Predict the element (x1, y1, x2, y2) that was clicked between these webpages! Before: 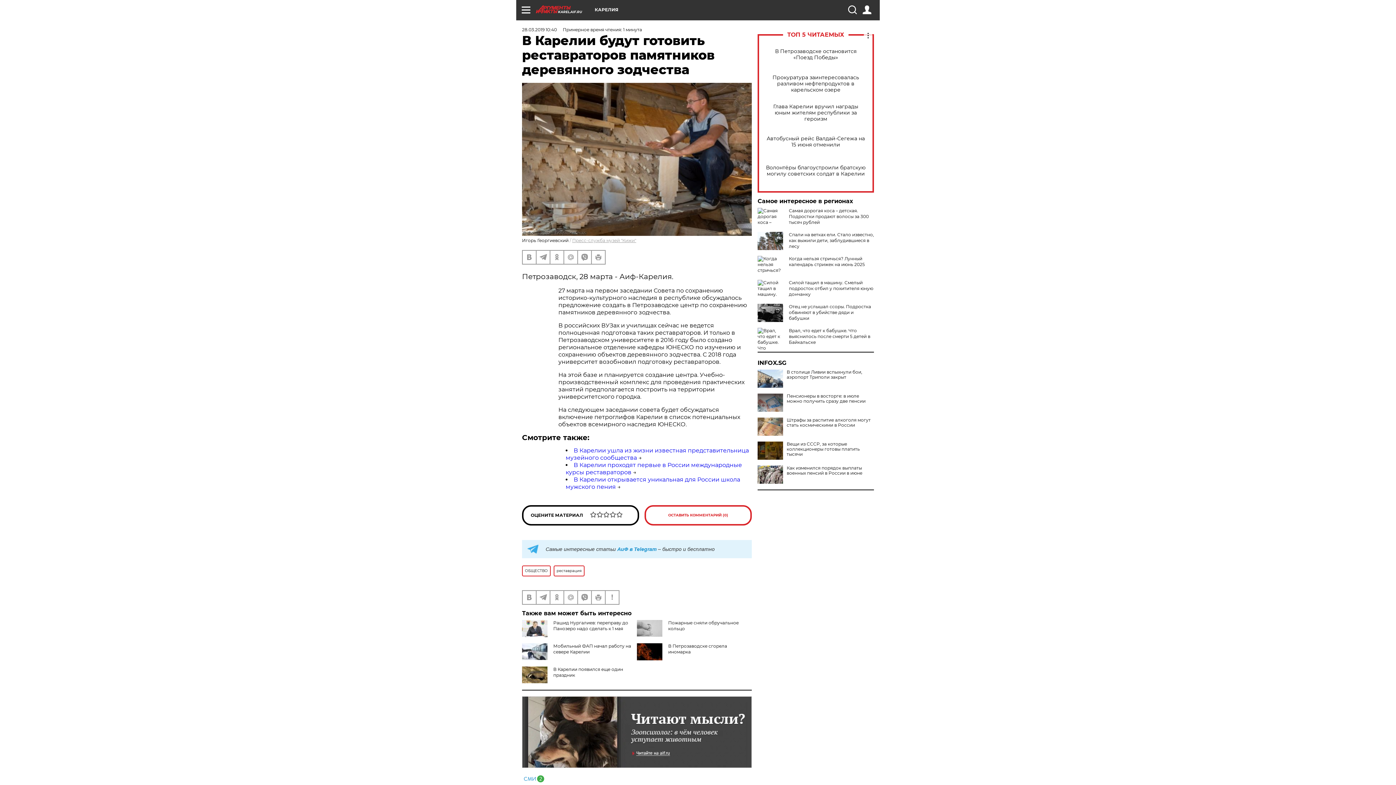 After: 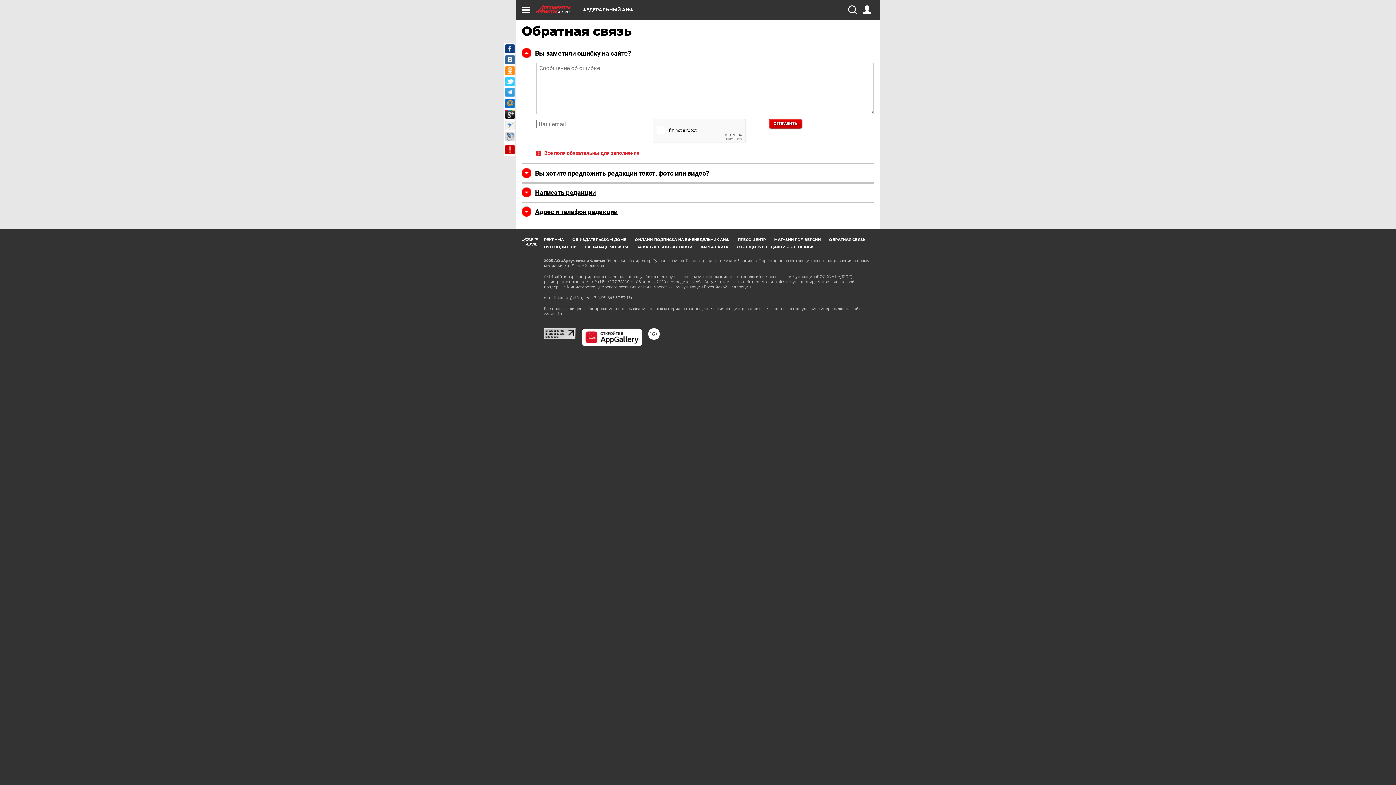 Action: bbox: (605, 591, 618, 604)